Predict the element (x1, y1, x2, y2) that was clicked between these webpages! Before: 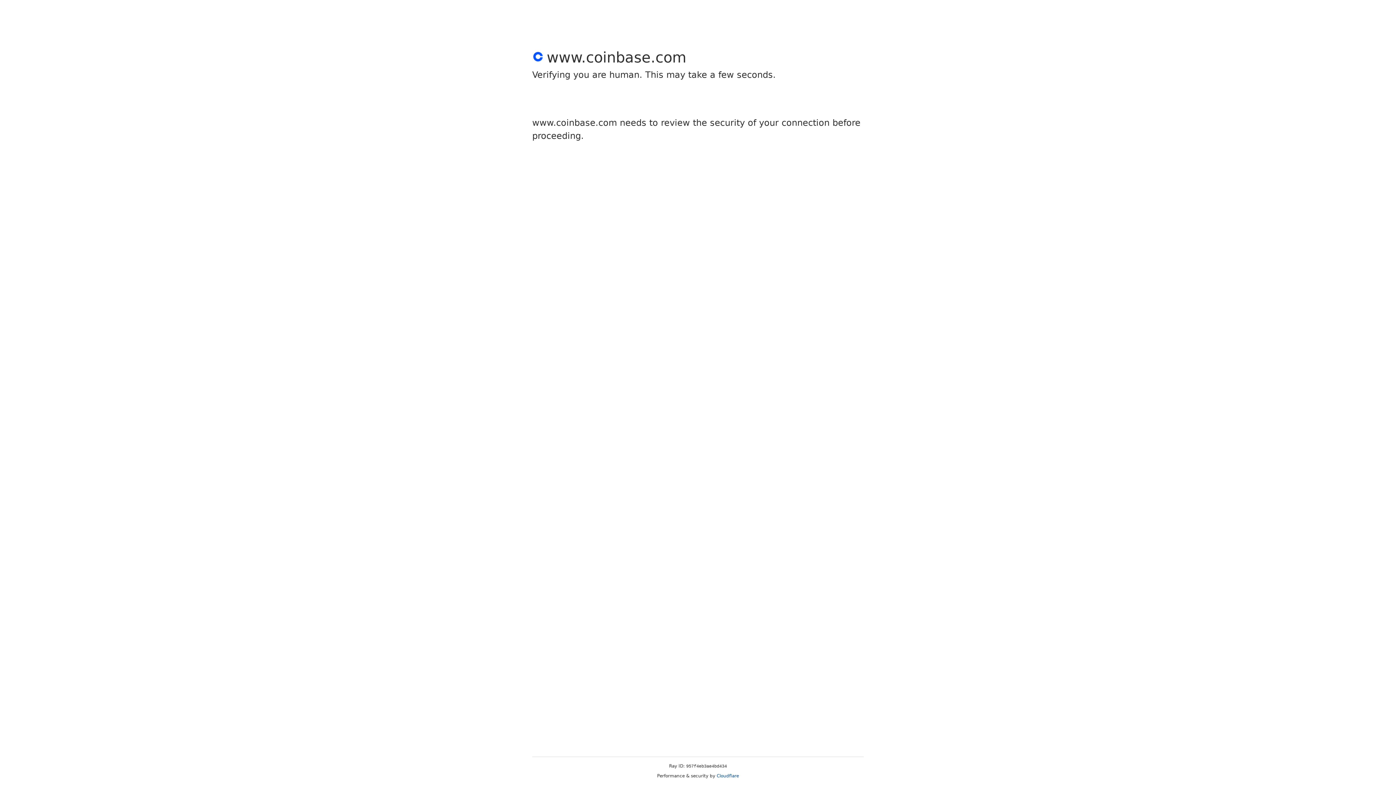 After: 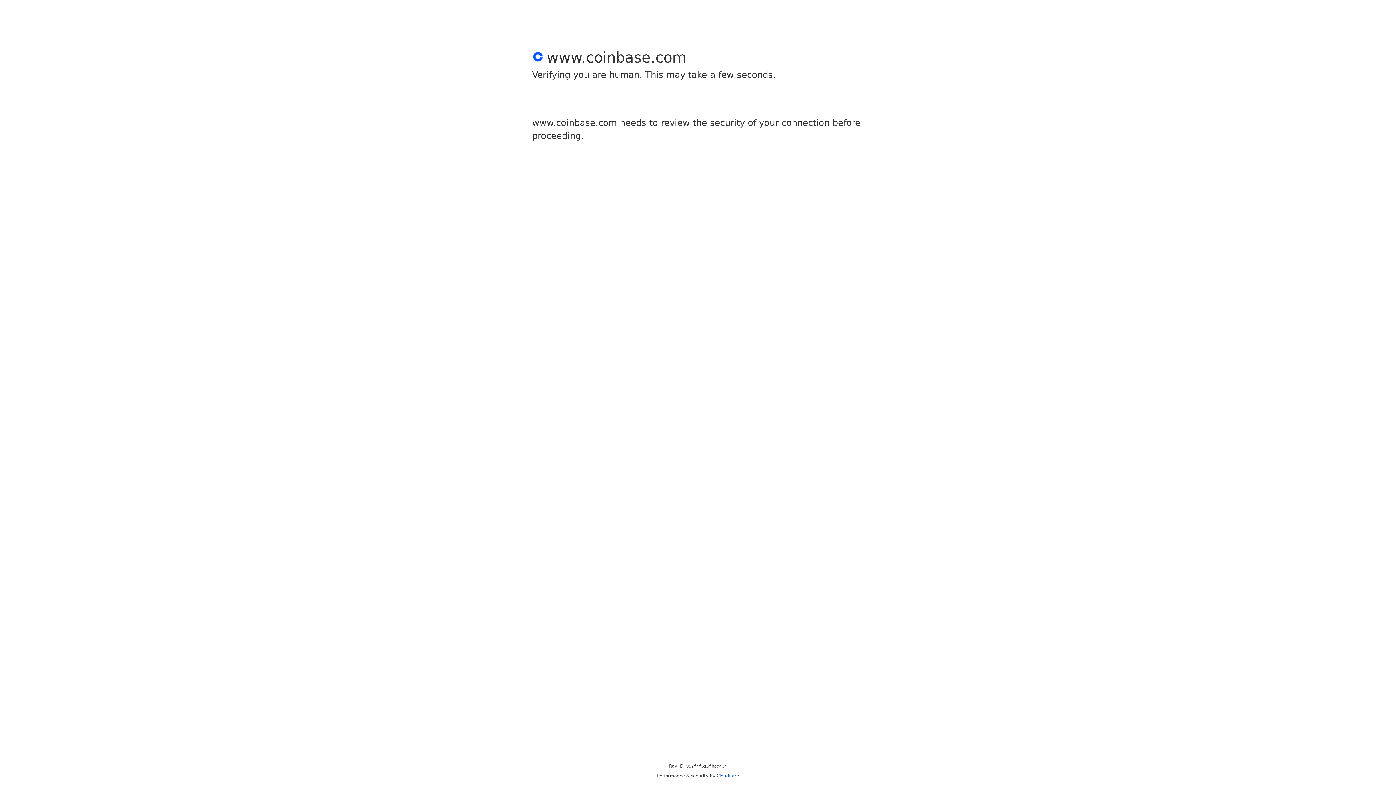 Action: label: Cloudflare bbox: (716, 773, 739, 778)